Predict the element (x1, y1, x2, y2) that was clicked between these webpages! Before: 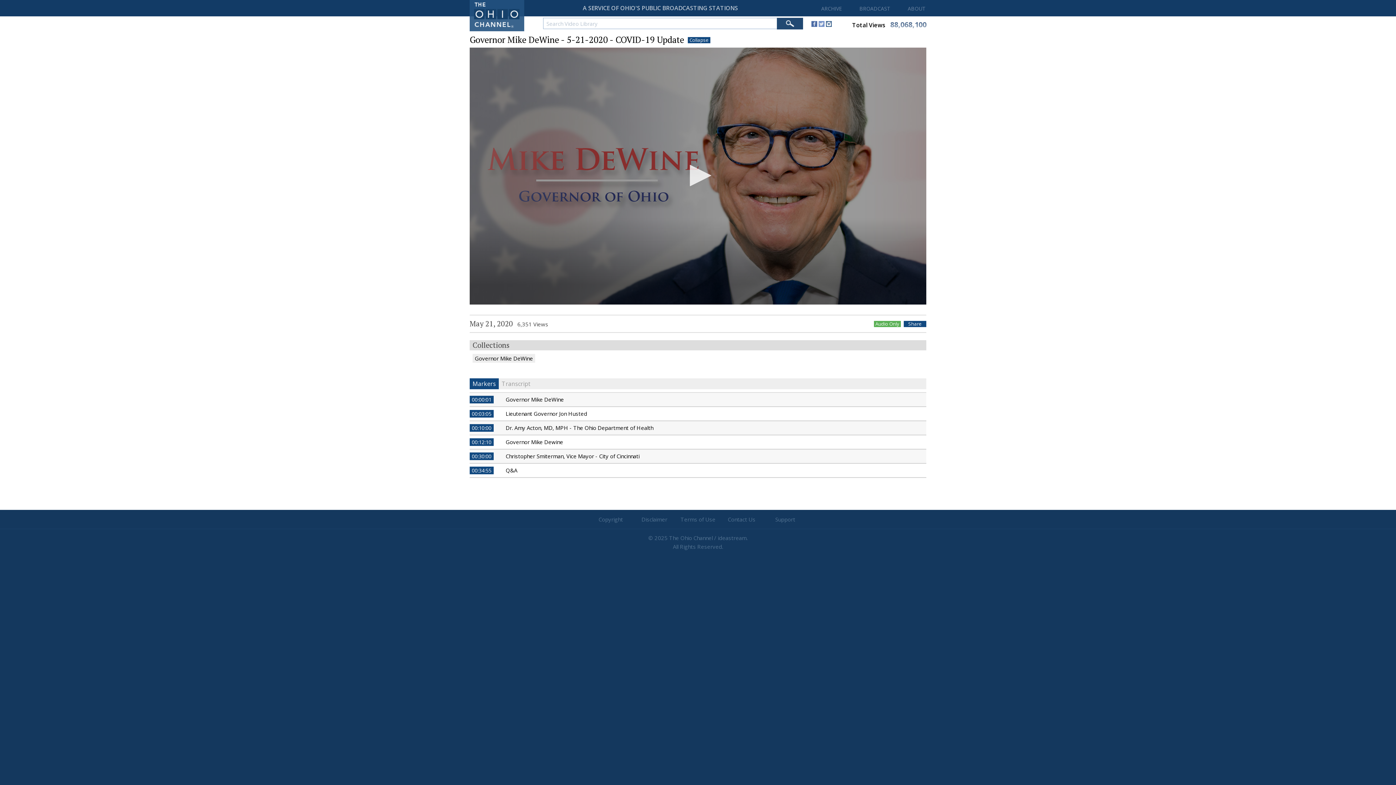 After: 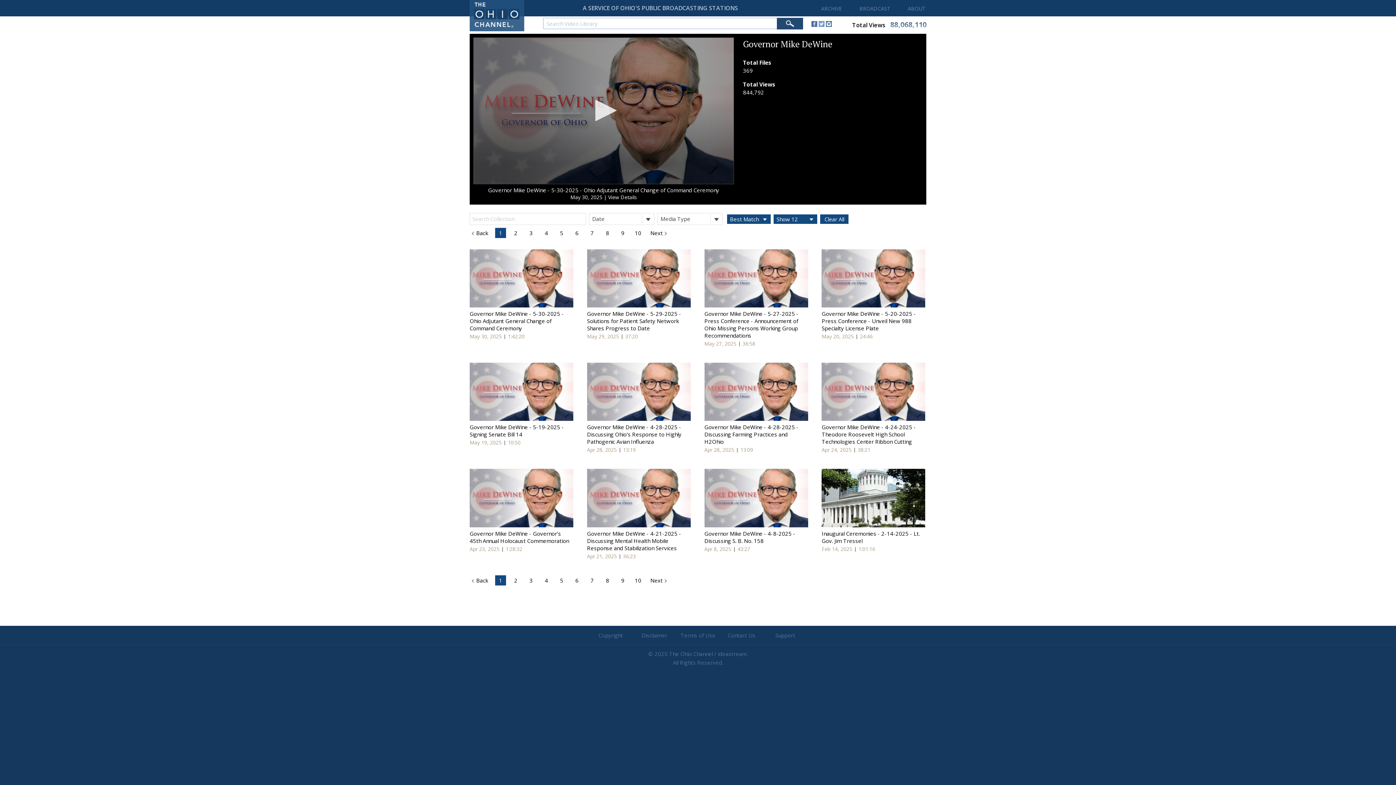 Action: bbox: (472, 354, 535, 362) label: Governor Mike DeWine